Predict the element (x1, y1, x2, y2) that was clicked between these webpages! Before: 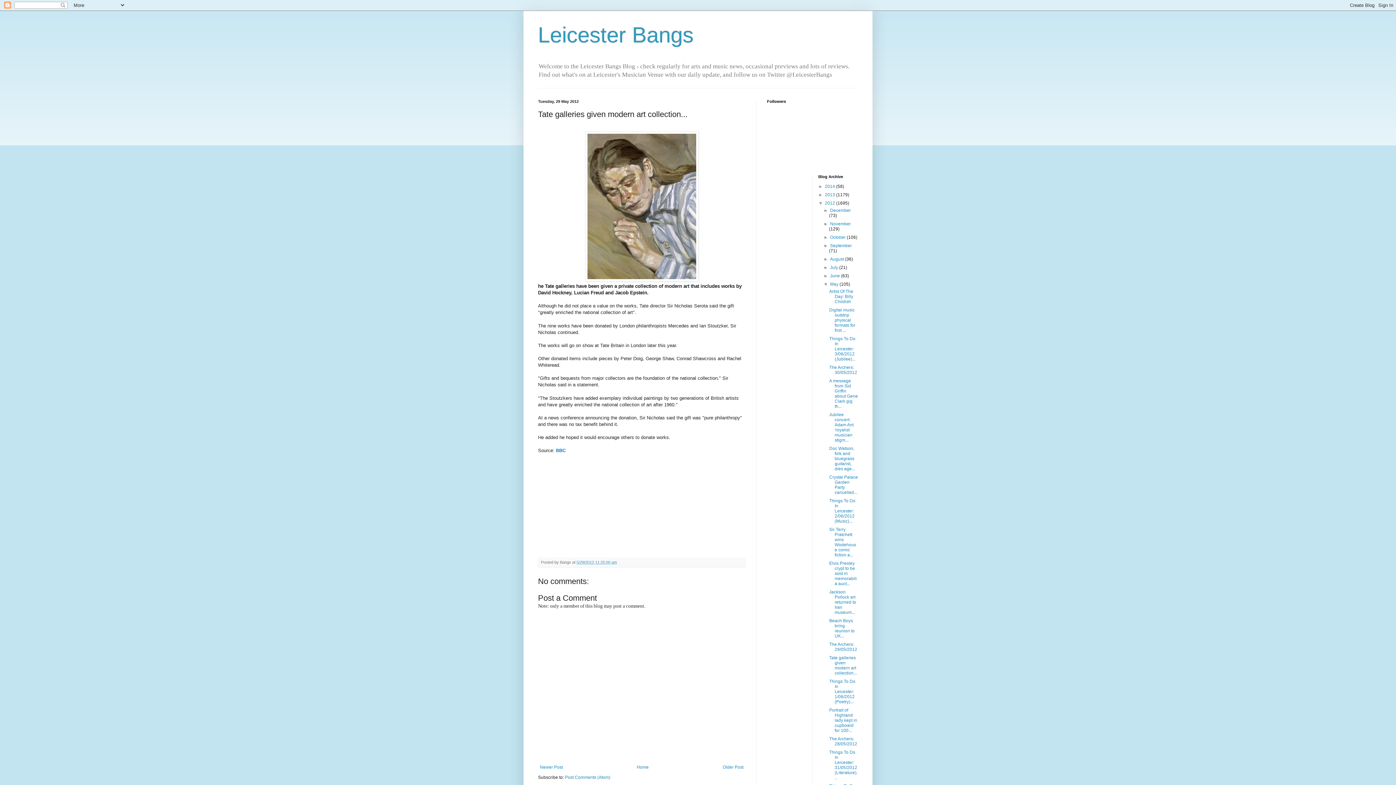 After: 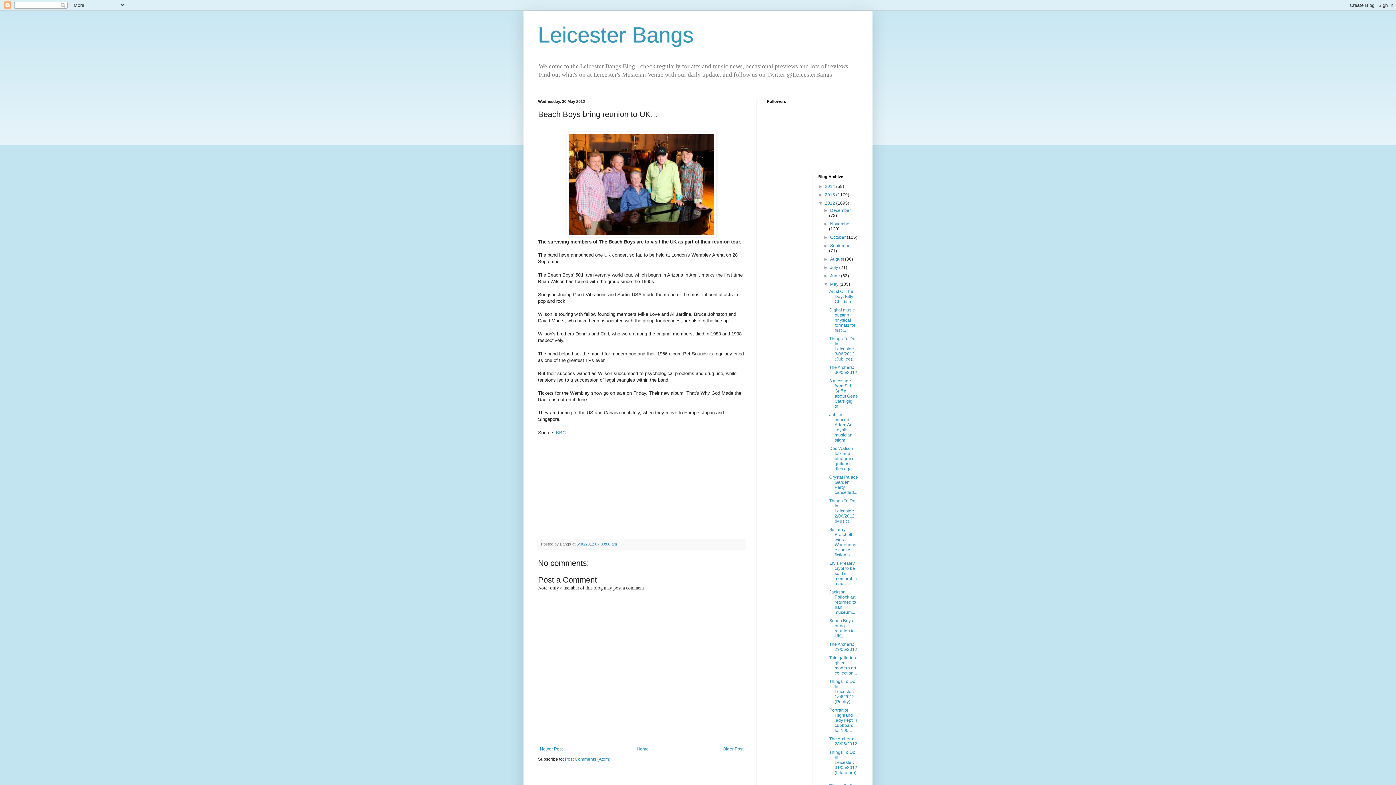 Action: label: Beach Boys bring reunion to UK... bbox: (829, 618, 854, 639)